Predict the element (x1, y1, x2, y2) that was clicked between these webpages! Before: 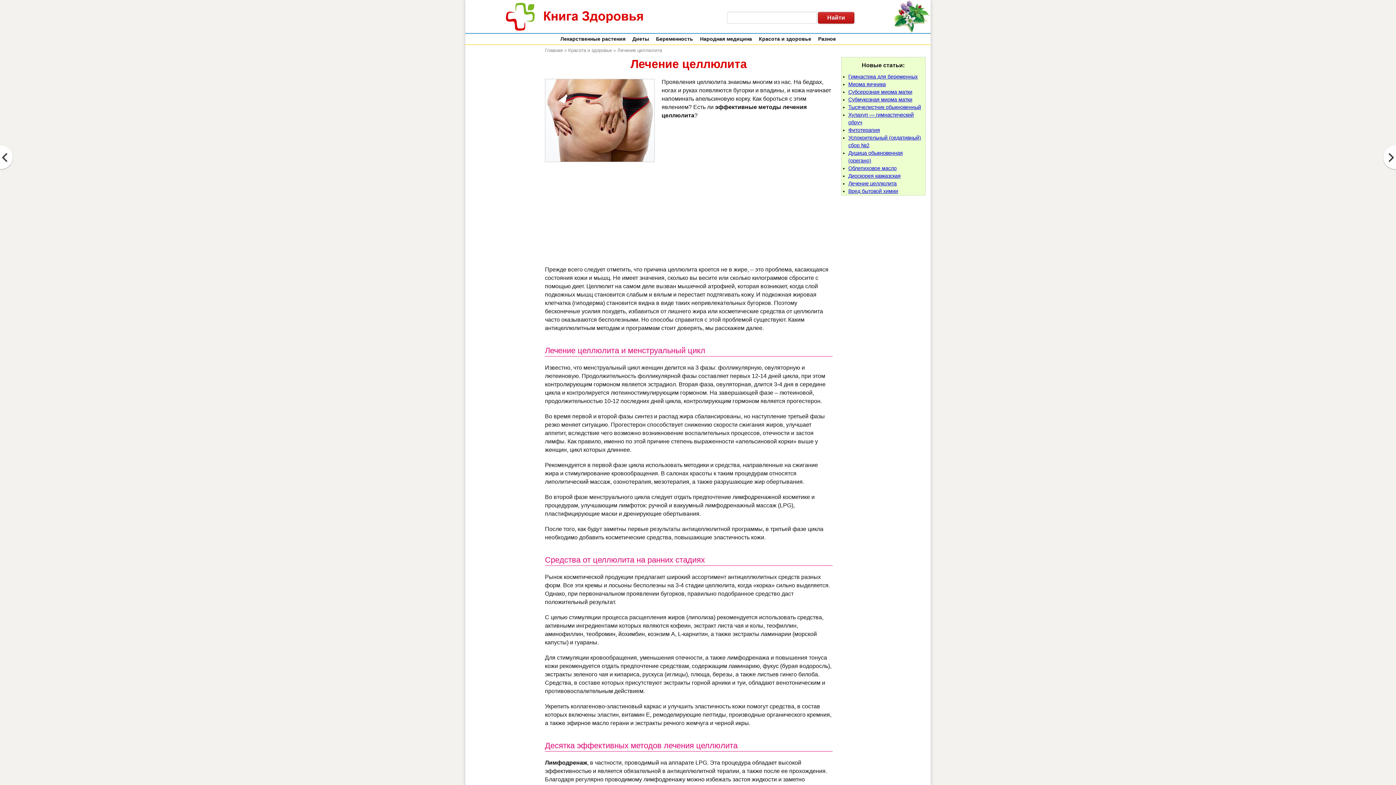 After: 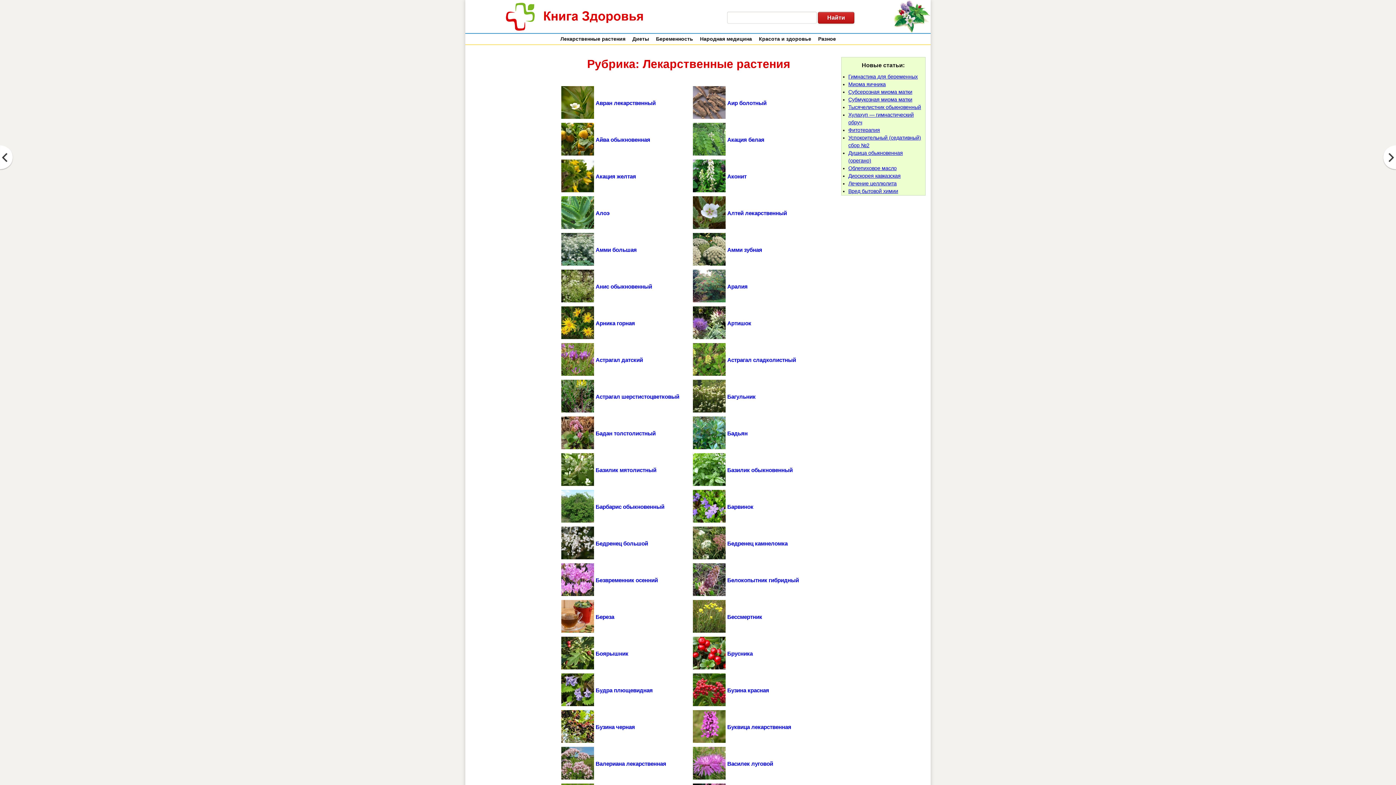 Action: label: Лекарственные растения bbox: (556, 33, 628, 44)